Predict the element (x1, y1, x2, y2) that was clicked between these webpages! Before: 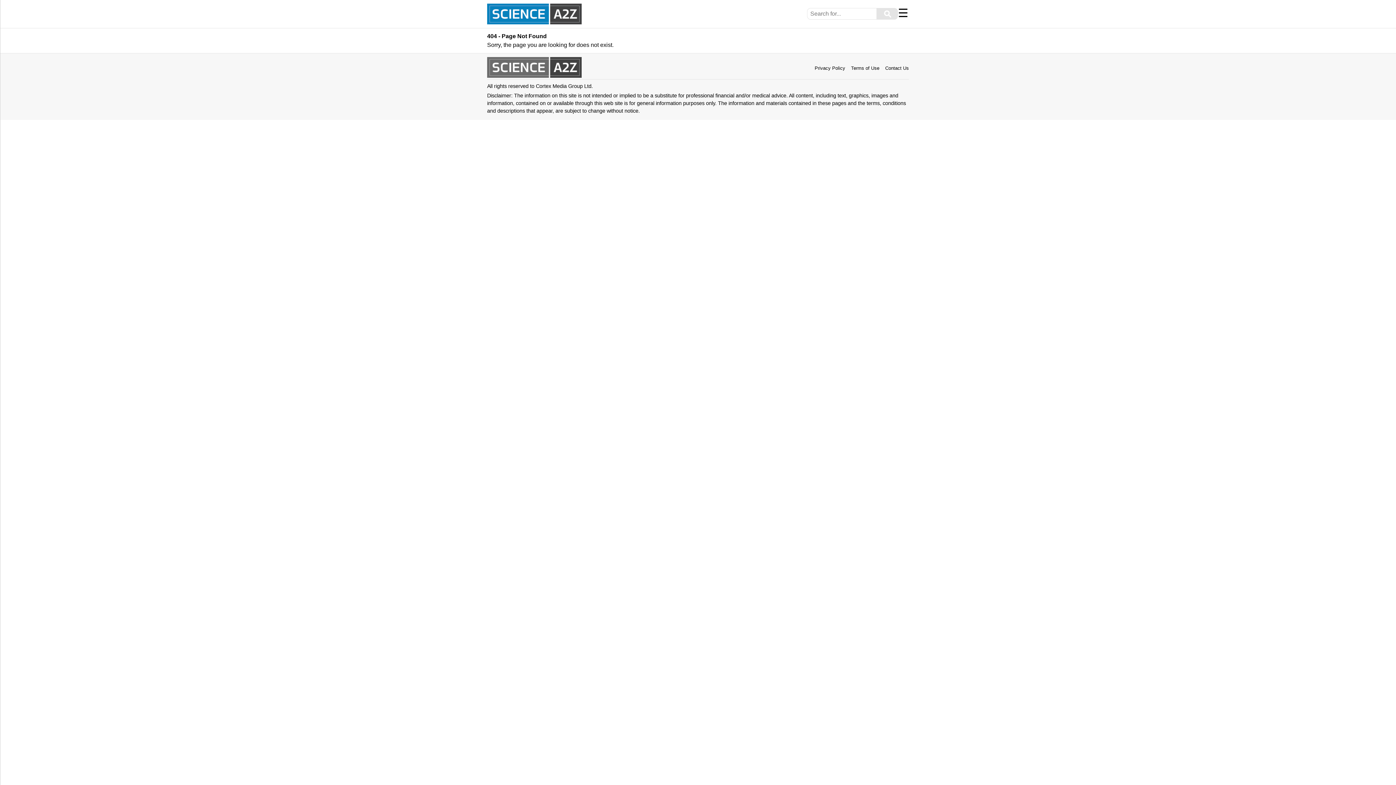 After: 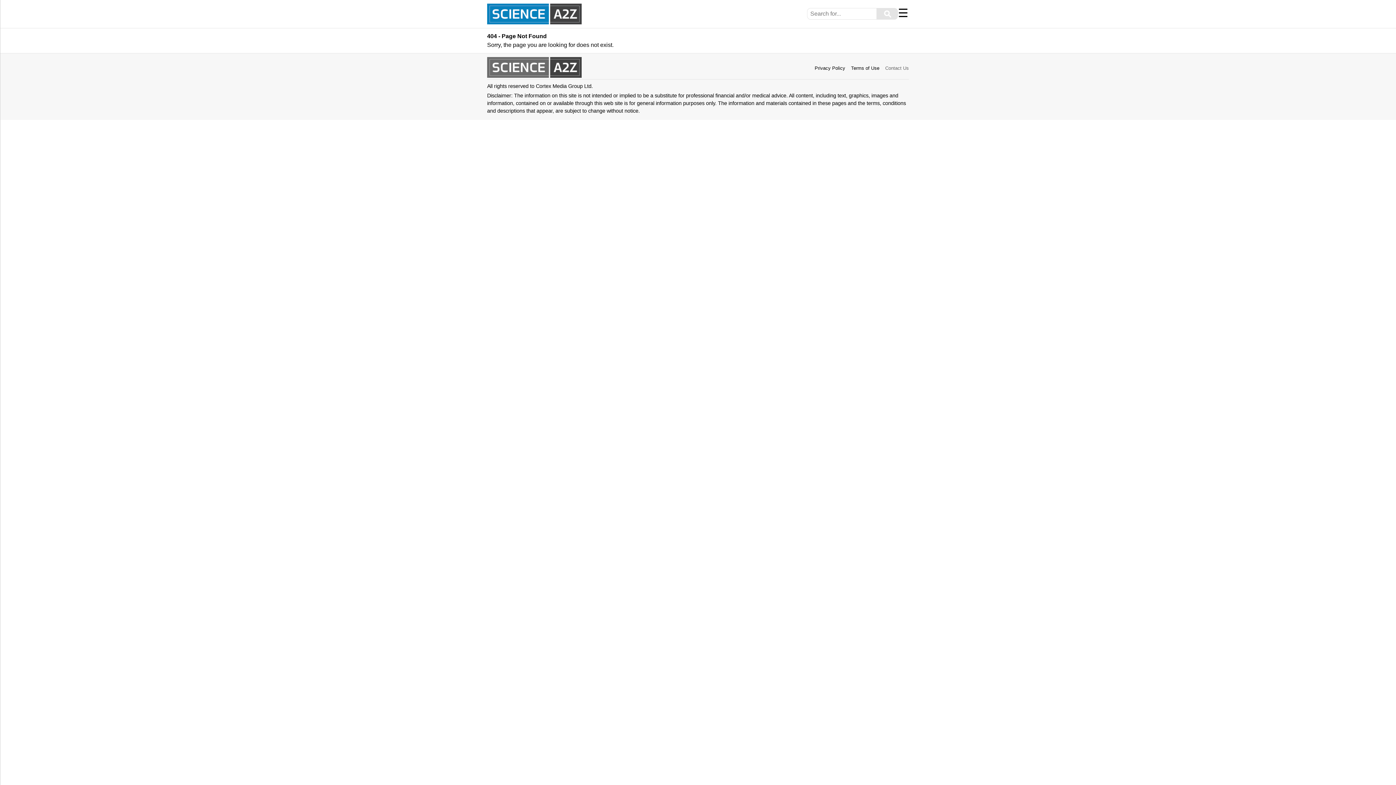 Action: bbox: (885, 65, 909, 70) label: Contact Us